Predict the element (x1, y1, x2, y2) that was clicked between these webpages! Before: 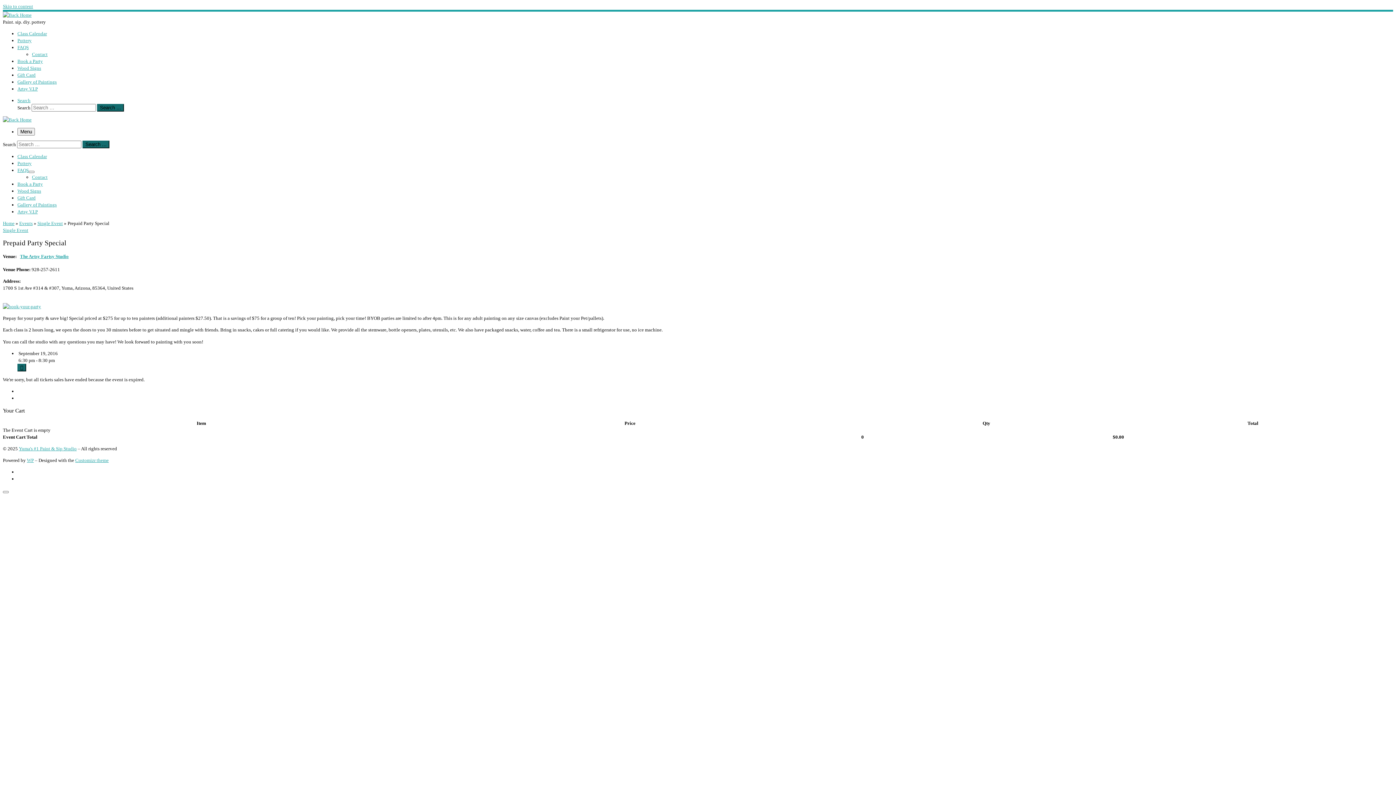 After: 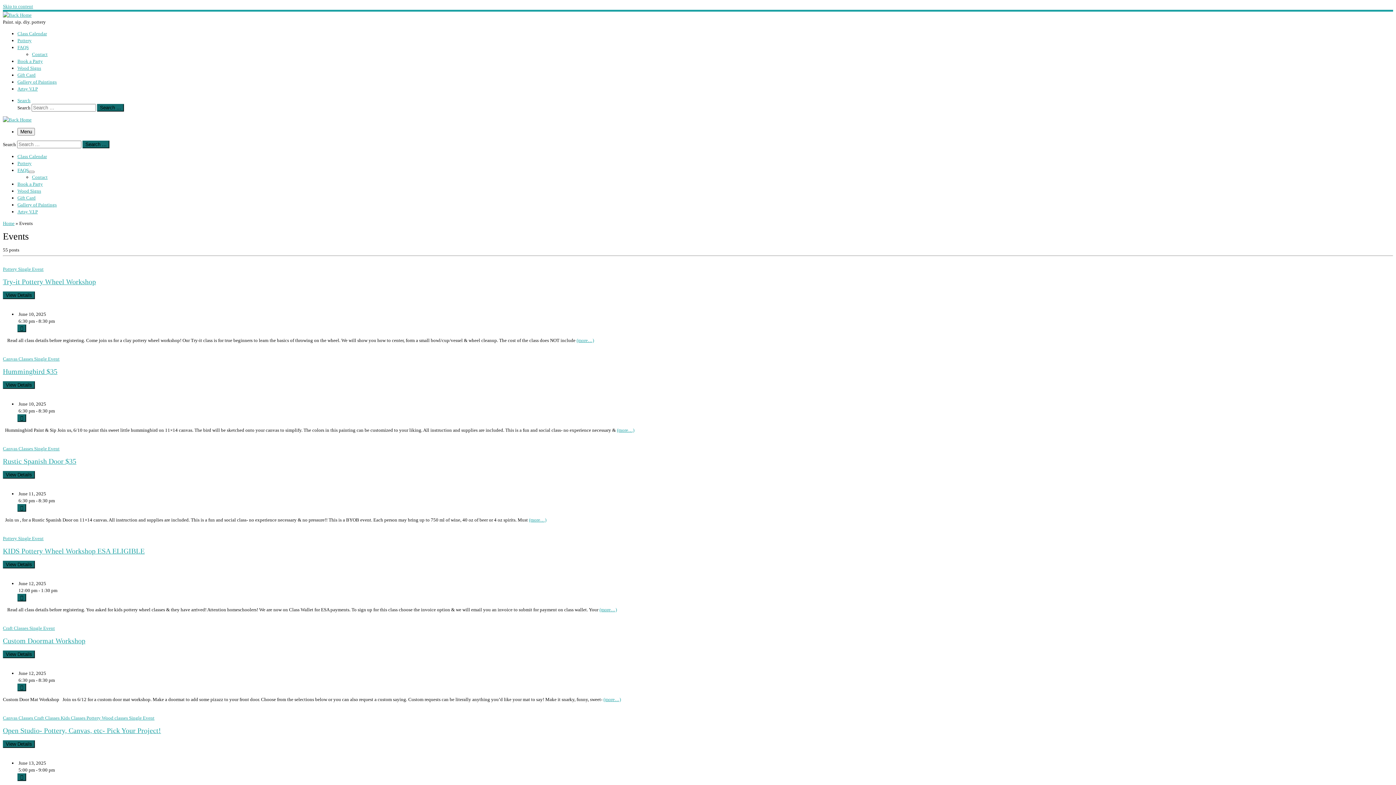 Action: bbox: (19, 220, 32, 226) label: Events